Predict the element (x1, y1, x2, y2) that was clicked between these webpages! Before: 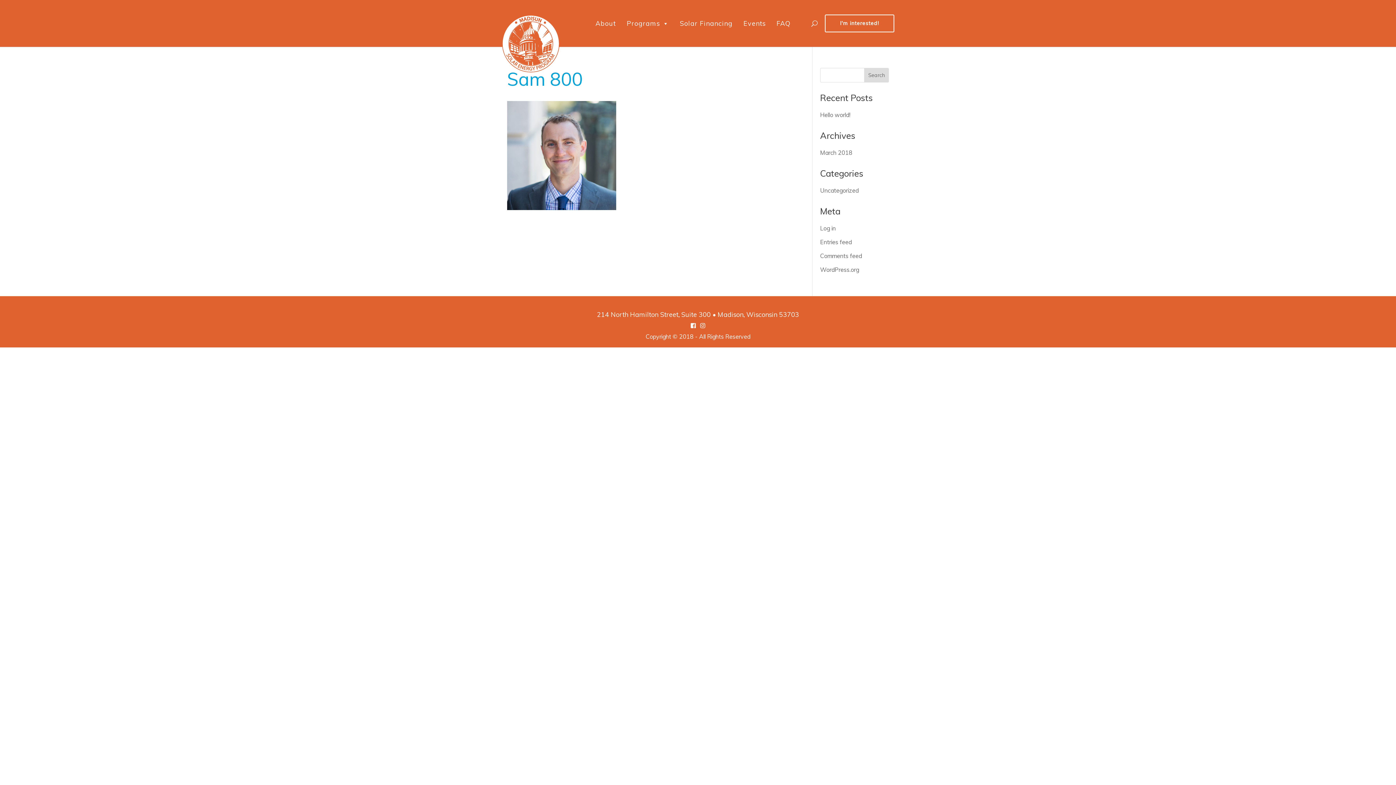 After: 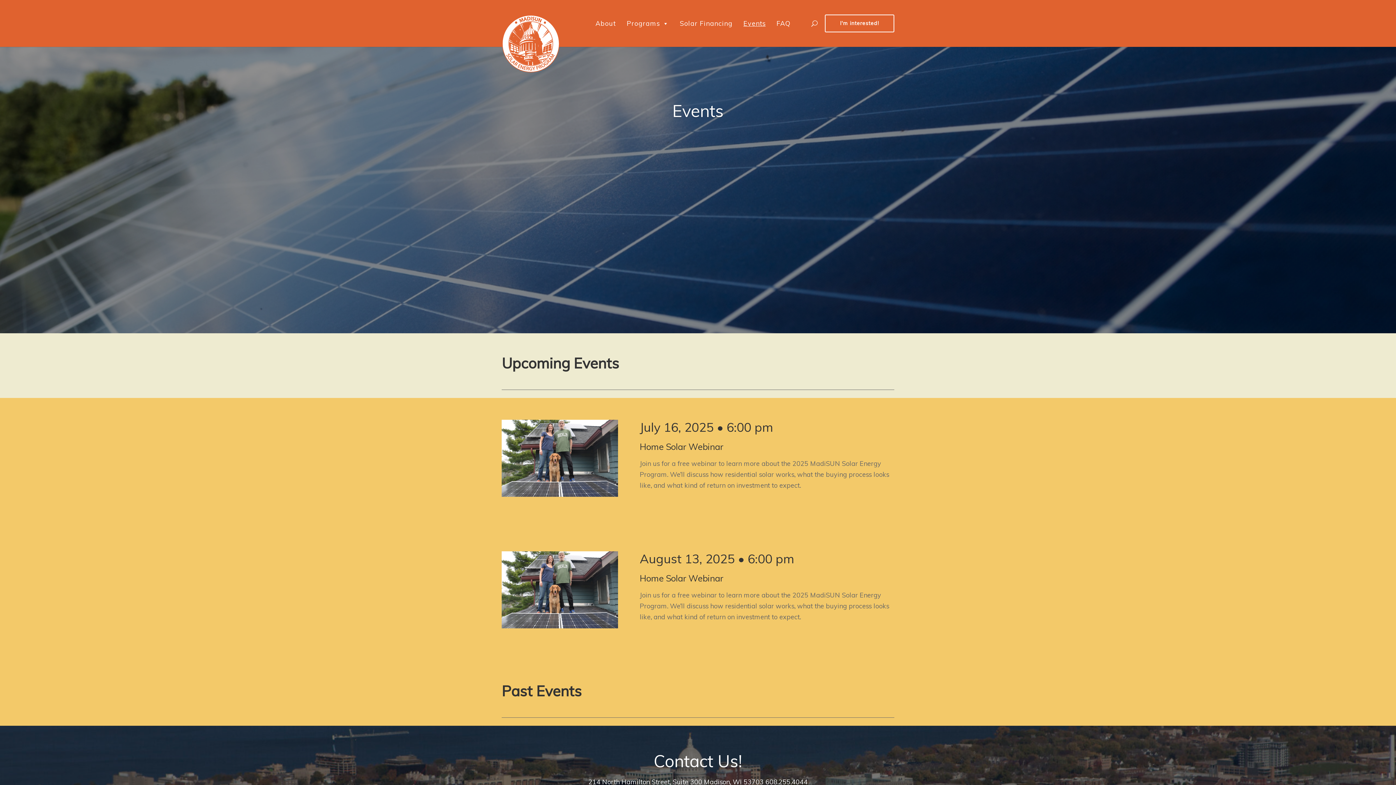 Action: label: Events bbox: (738, 16, 771, 30)